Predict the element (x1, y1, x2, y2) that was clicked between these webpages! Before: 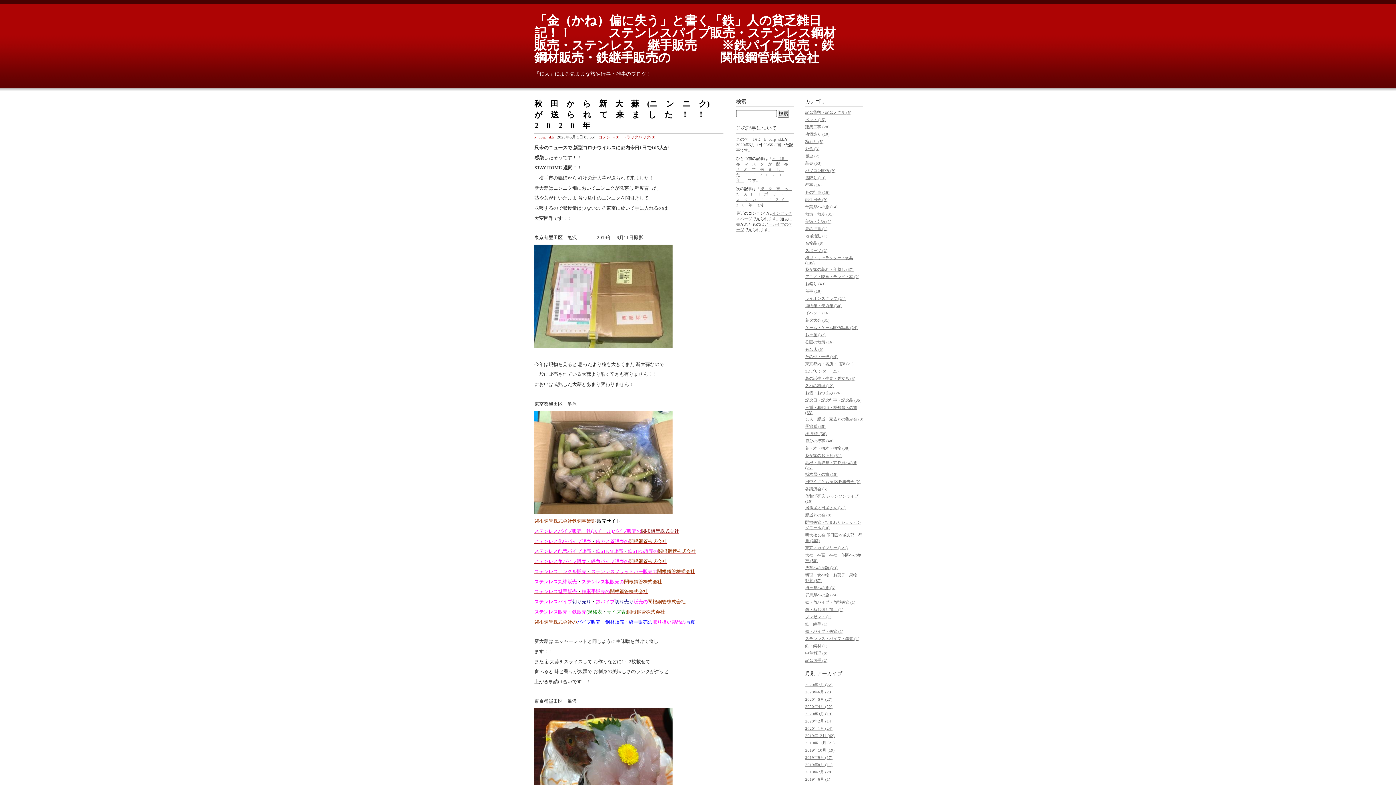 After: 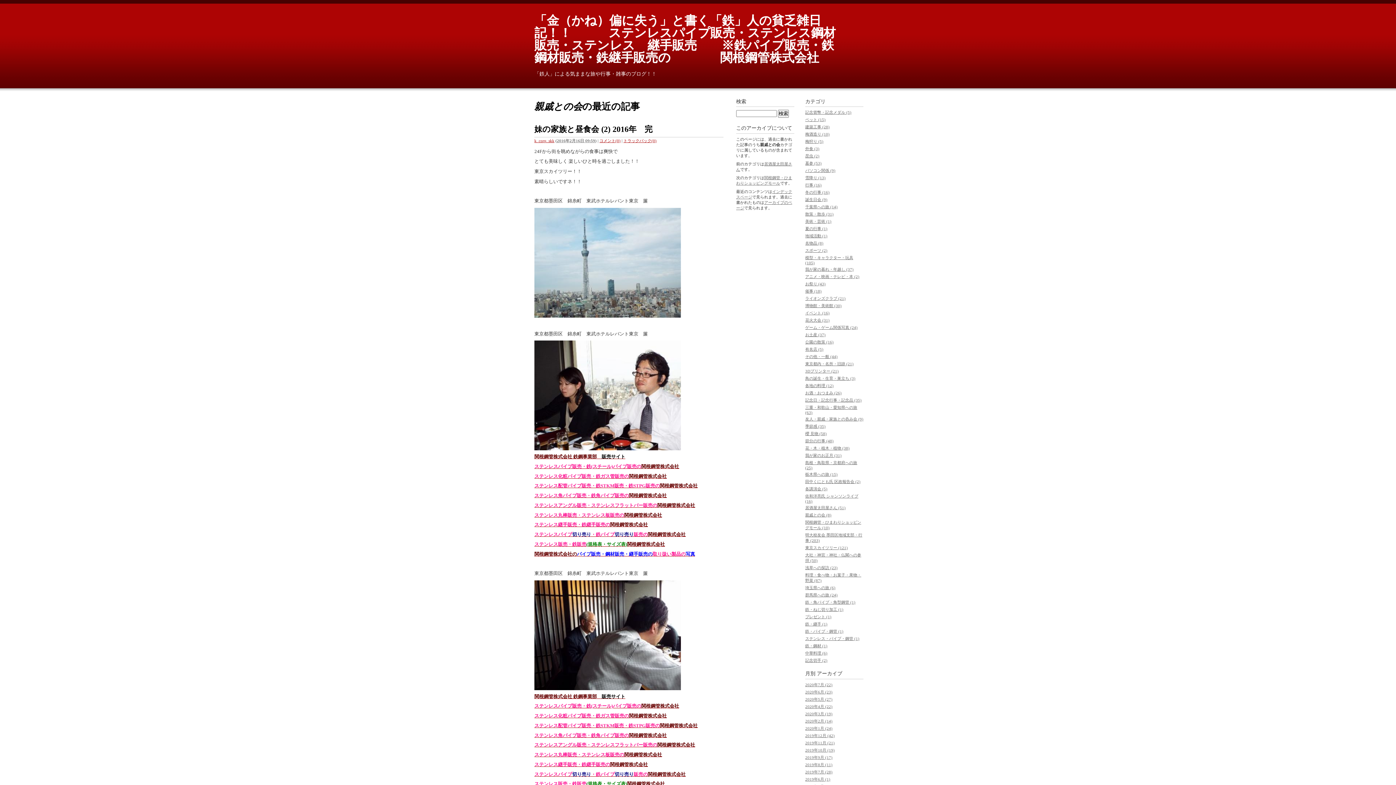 Action: bbox: (805, 513, 831, 517) label: 親戚との会 (8)